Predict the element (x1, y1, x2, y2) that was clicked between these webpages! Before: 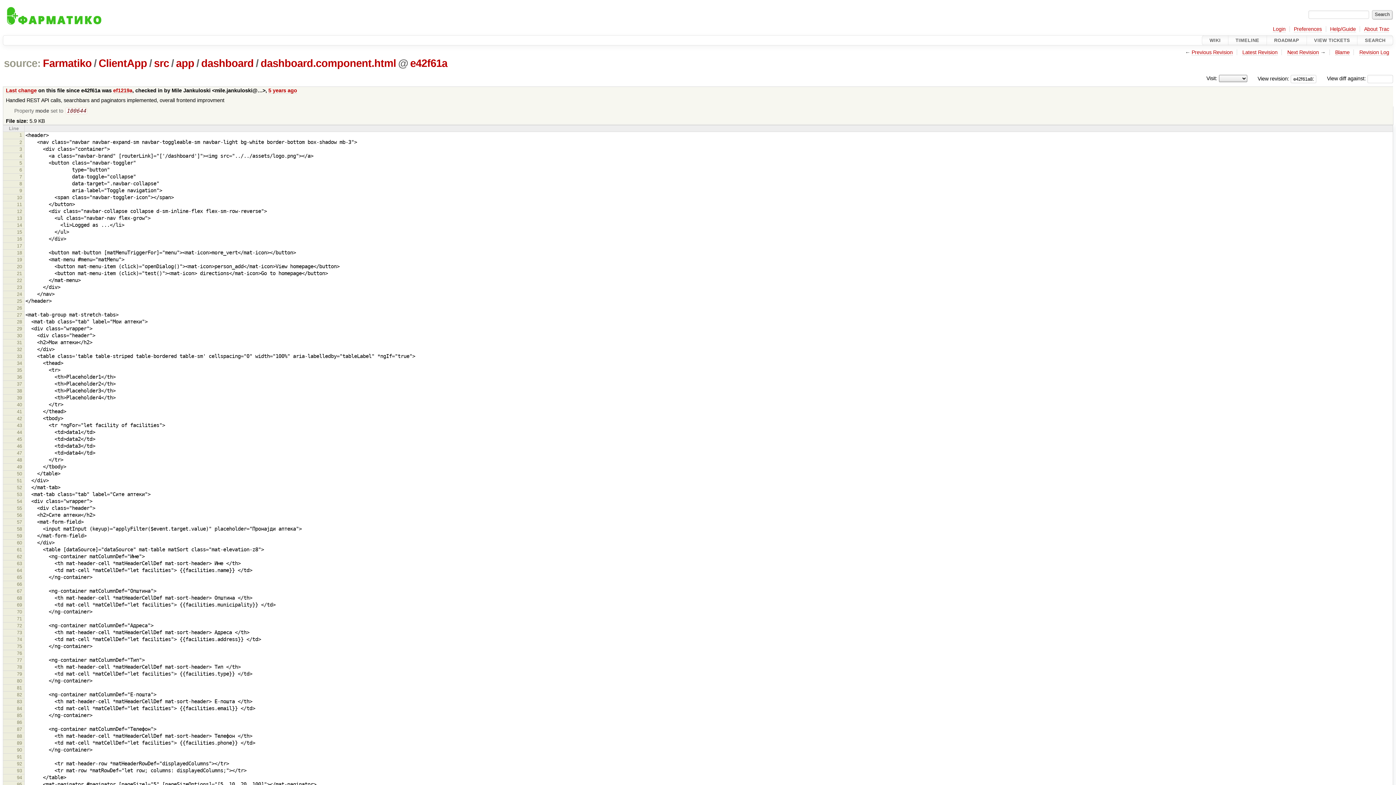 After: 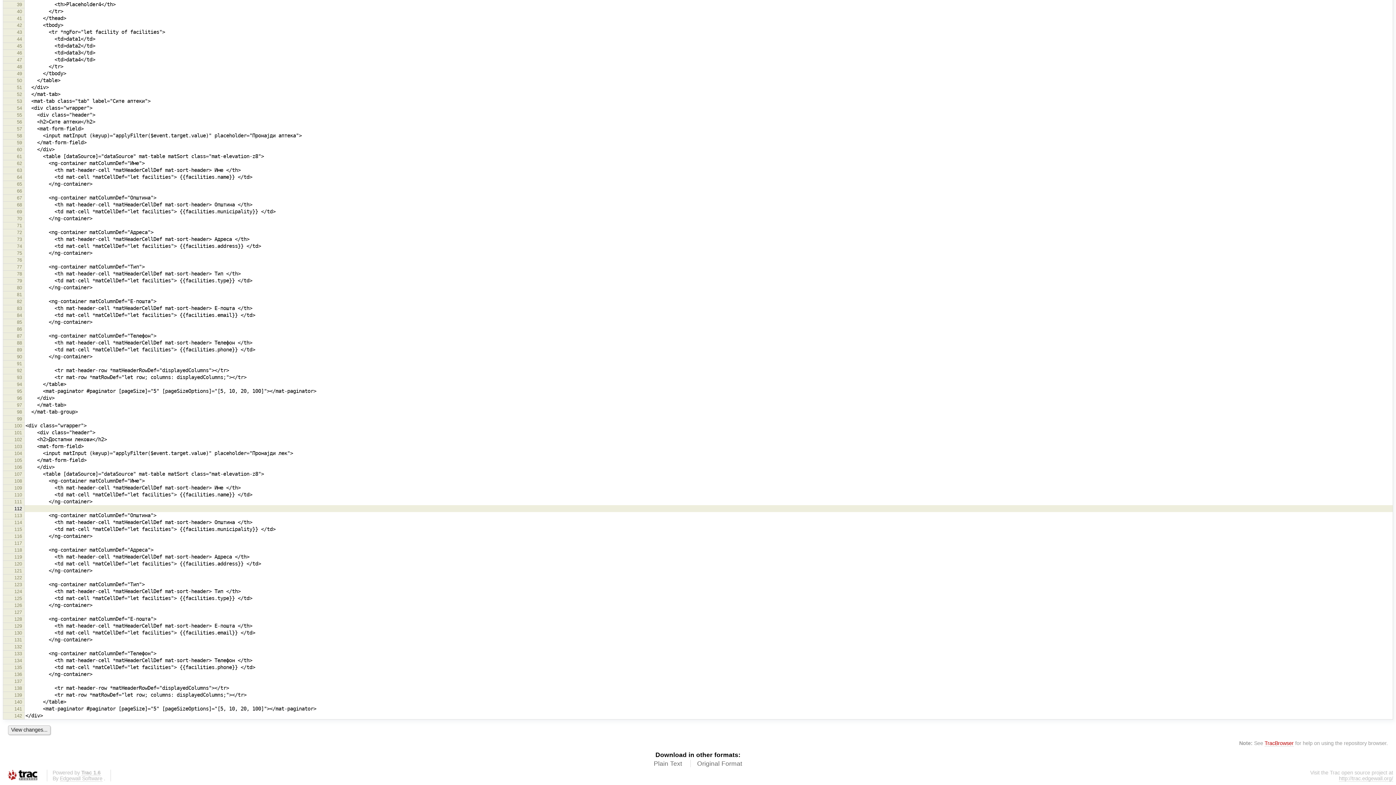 Action: bbox: (16, 505, 22, 511) label: 55